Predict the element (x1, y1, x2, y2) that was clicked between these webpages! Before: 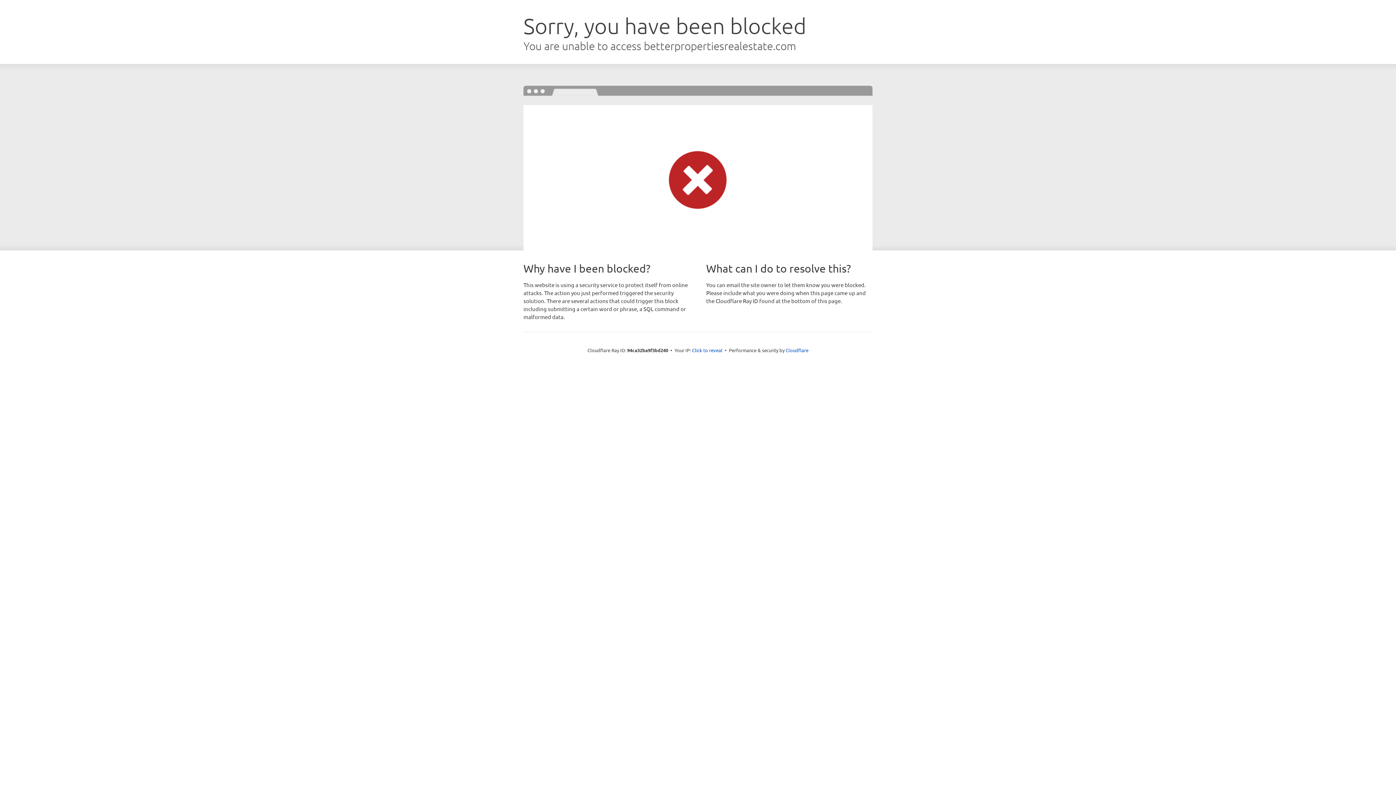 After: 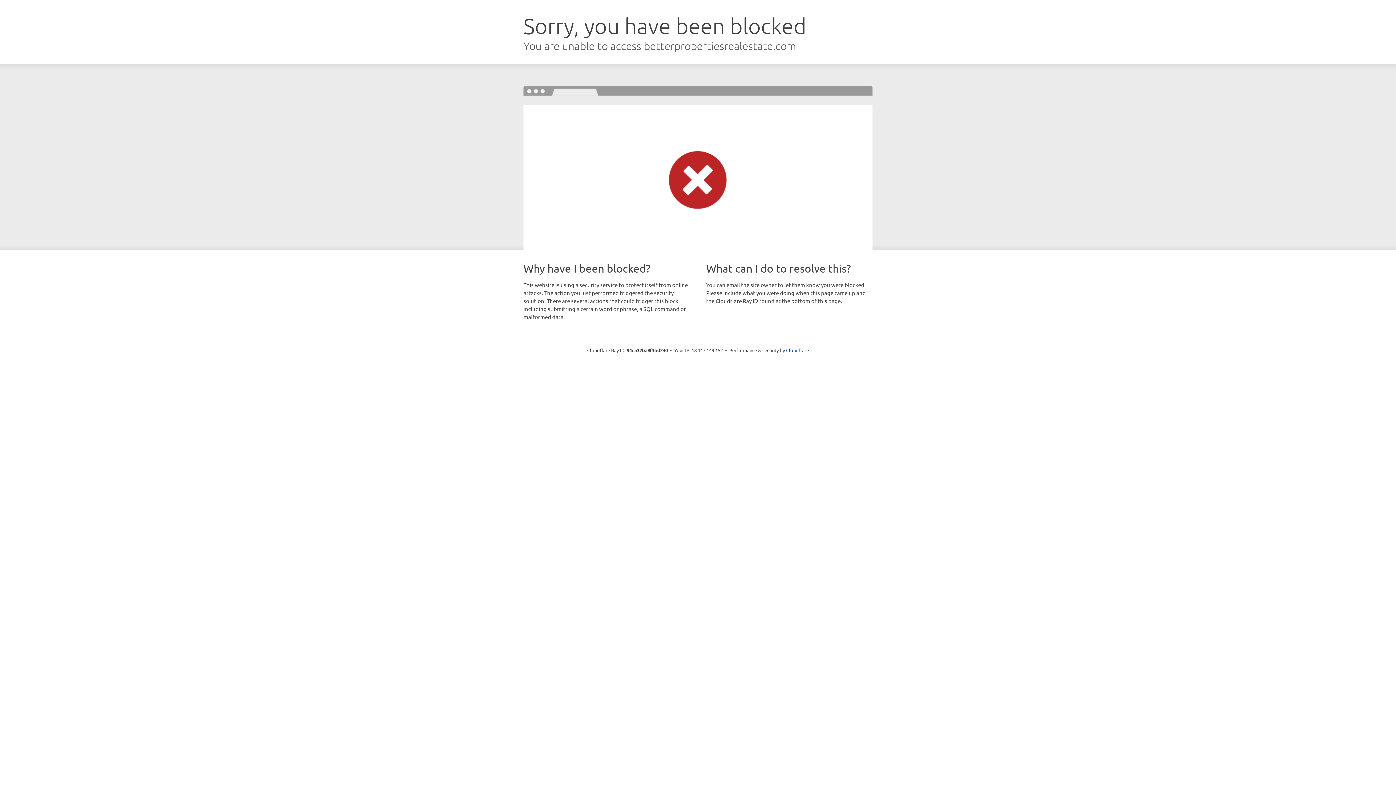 Action: bbox: (692, 346, 722, 353) label: Click to reveal